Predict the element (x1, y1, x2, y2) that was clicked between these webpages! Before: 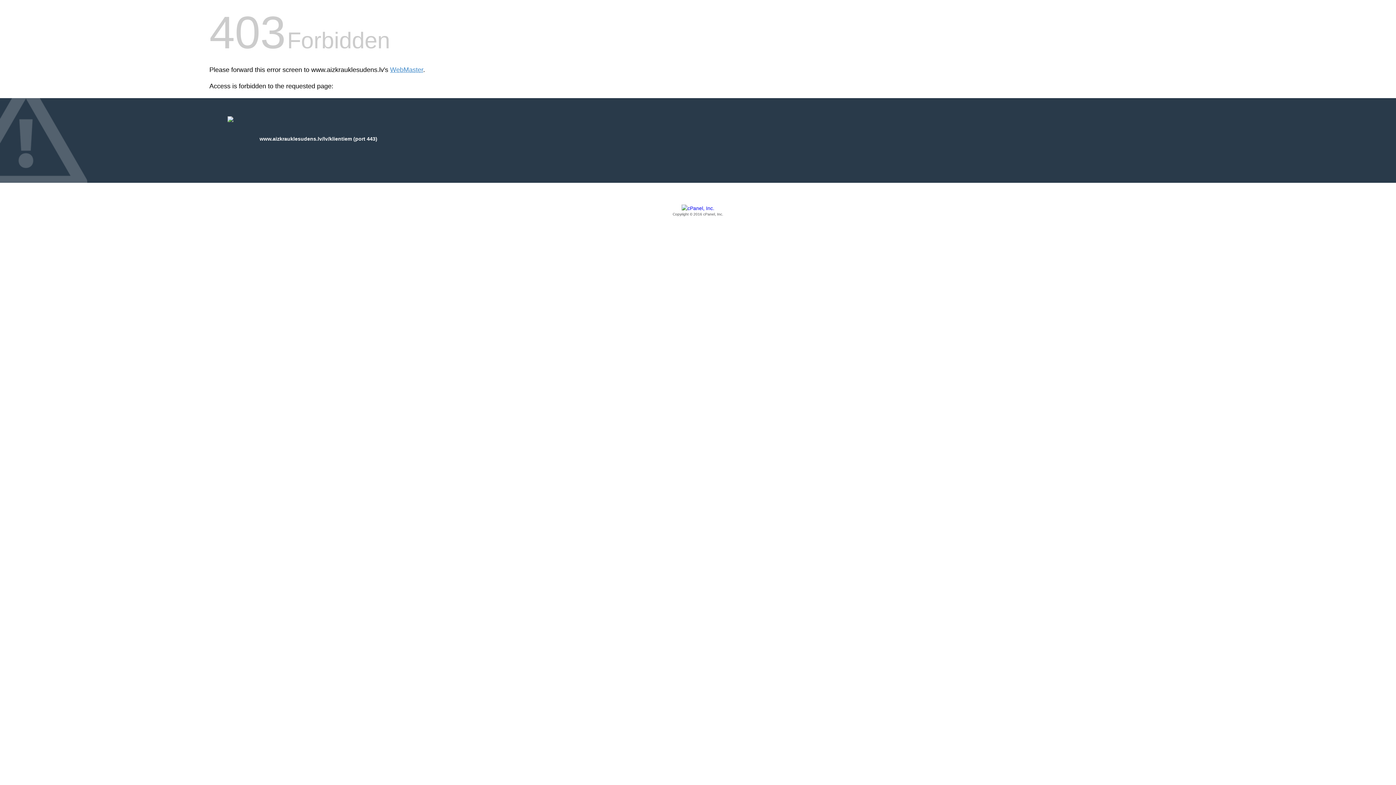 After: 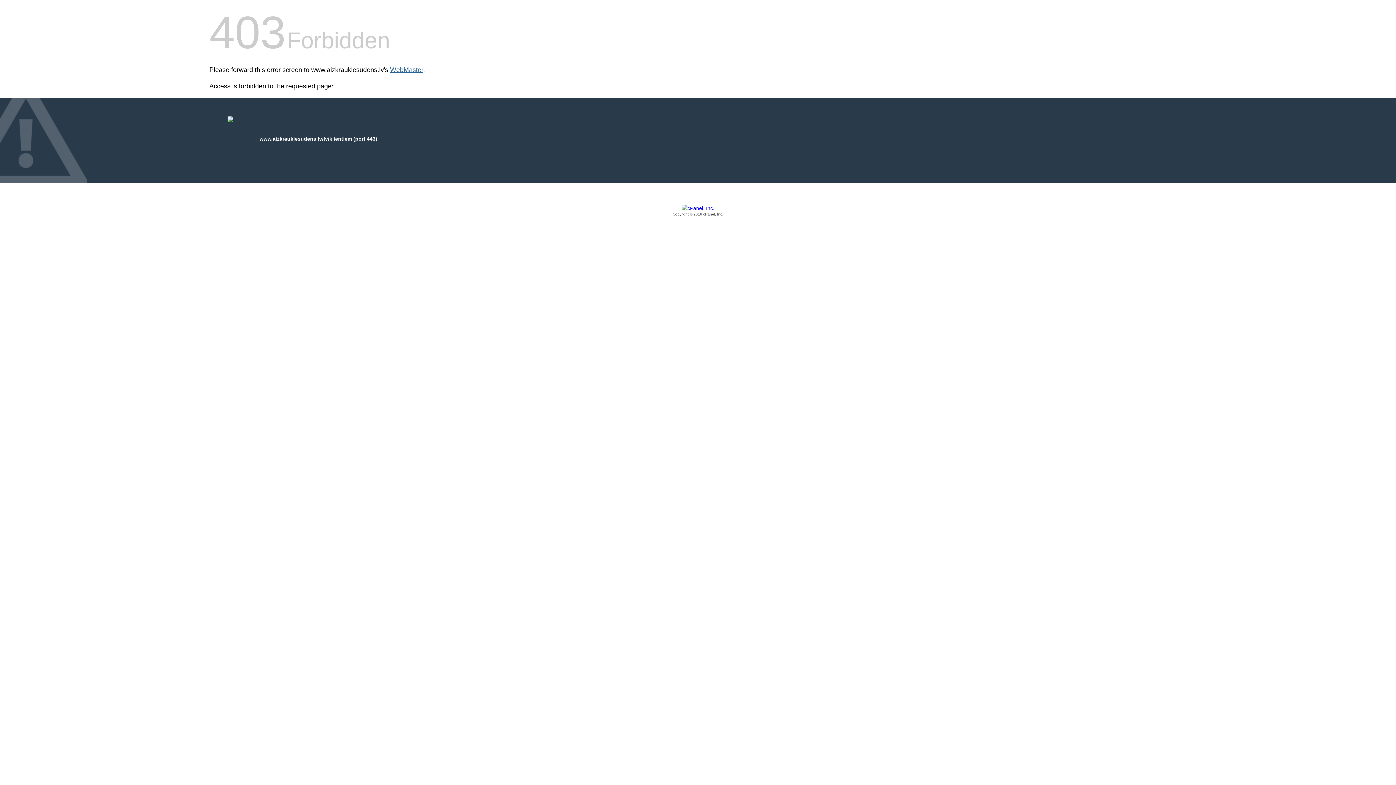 Action: label: WebMaster bbox: (390, 66, 423, 73)